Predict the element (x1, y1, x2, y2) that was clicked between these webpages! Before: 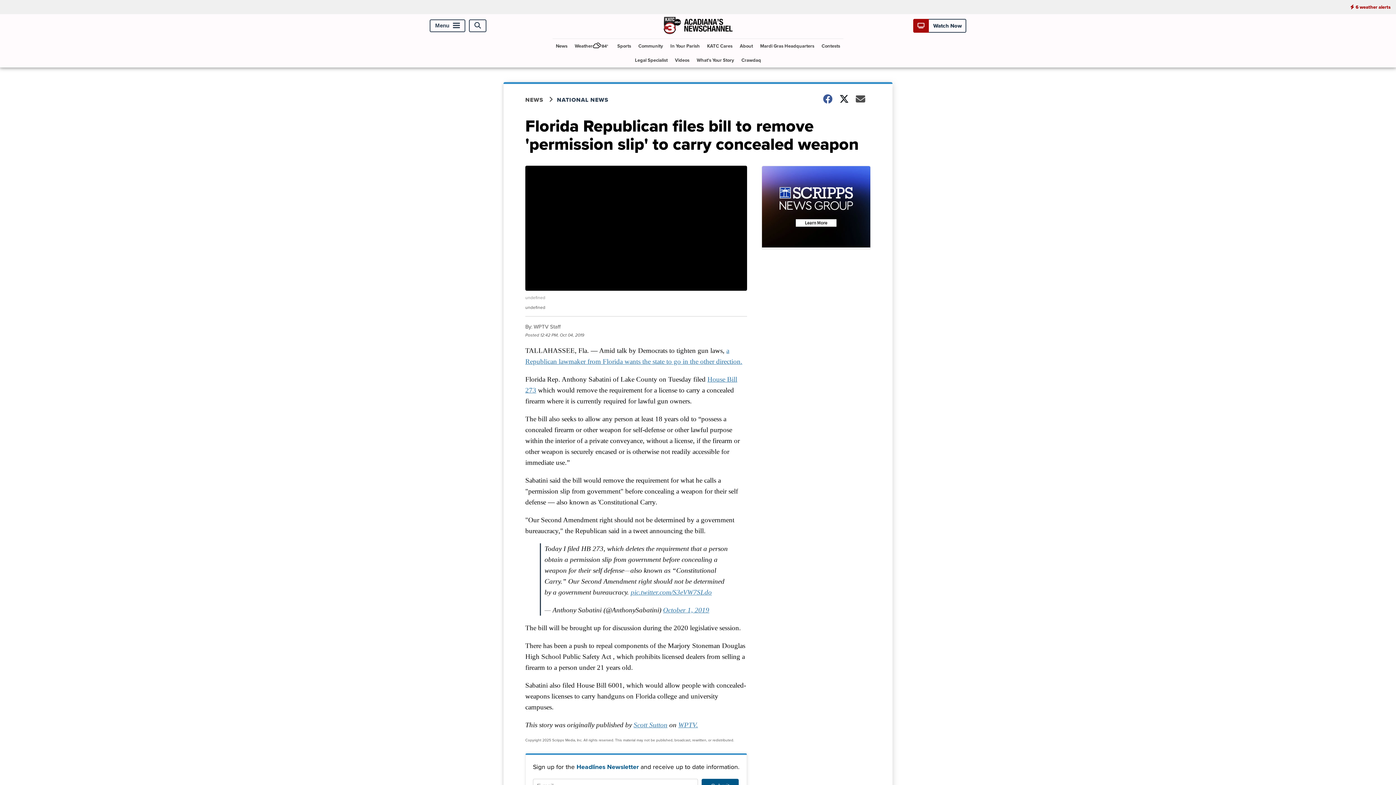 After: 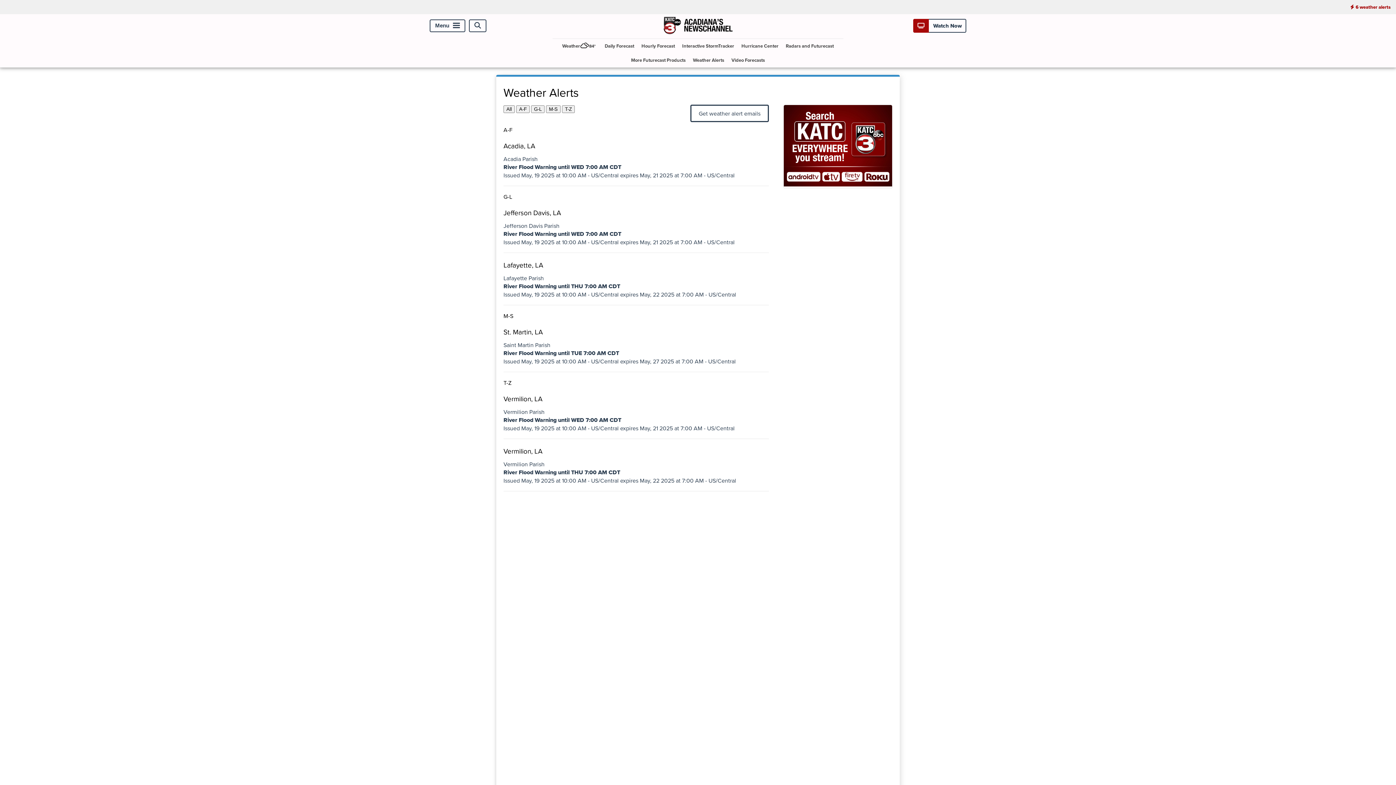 Action: bbox: (1345, 0, 1396, 14) label: 6 weather alerts